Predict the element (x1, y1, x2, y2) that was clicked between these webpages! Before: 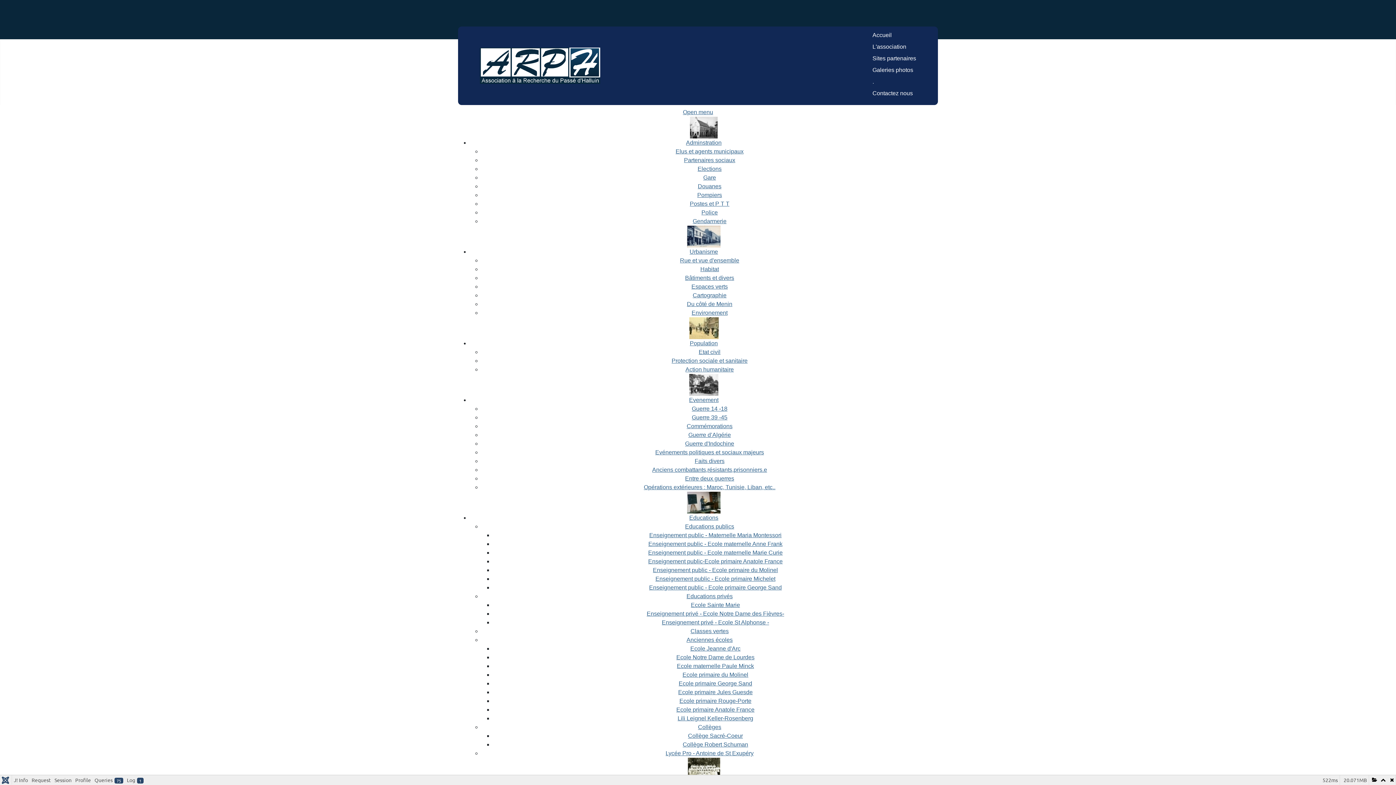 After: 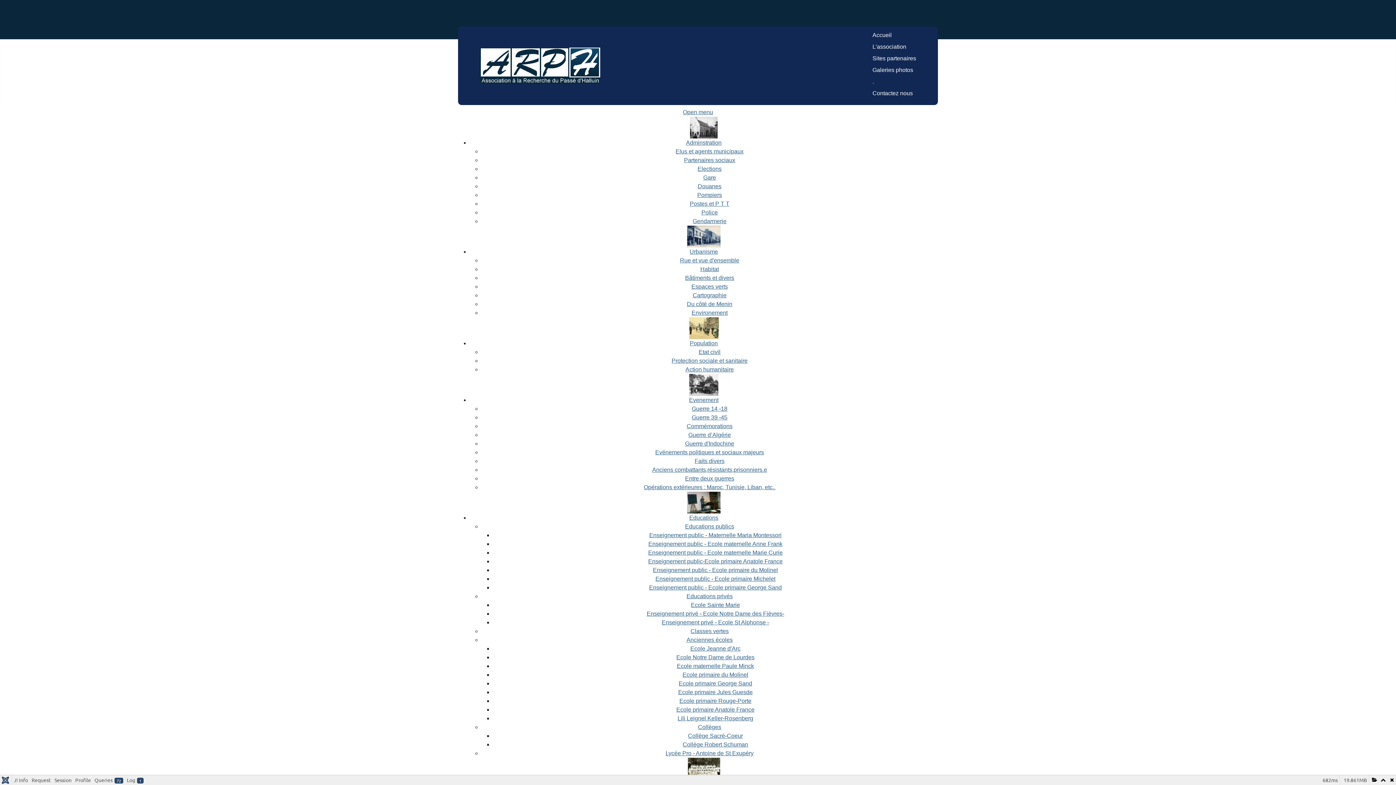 Action: bbox: (701, 209, 718, 215) label: Police